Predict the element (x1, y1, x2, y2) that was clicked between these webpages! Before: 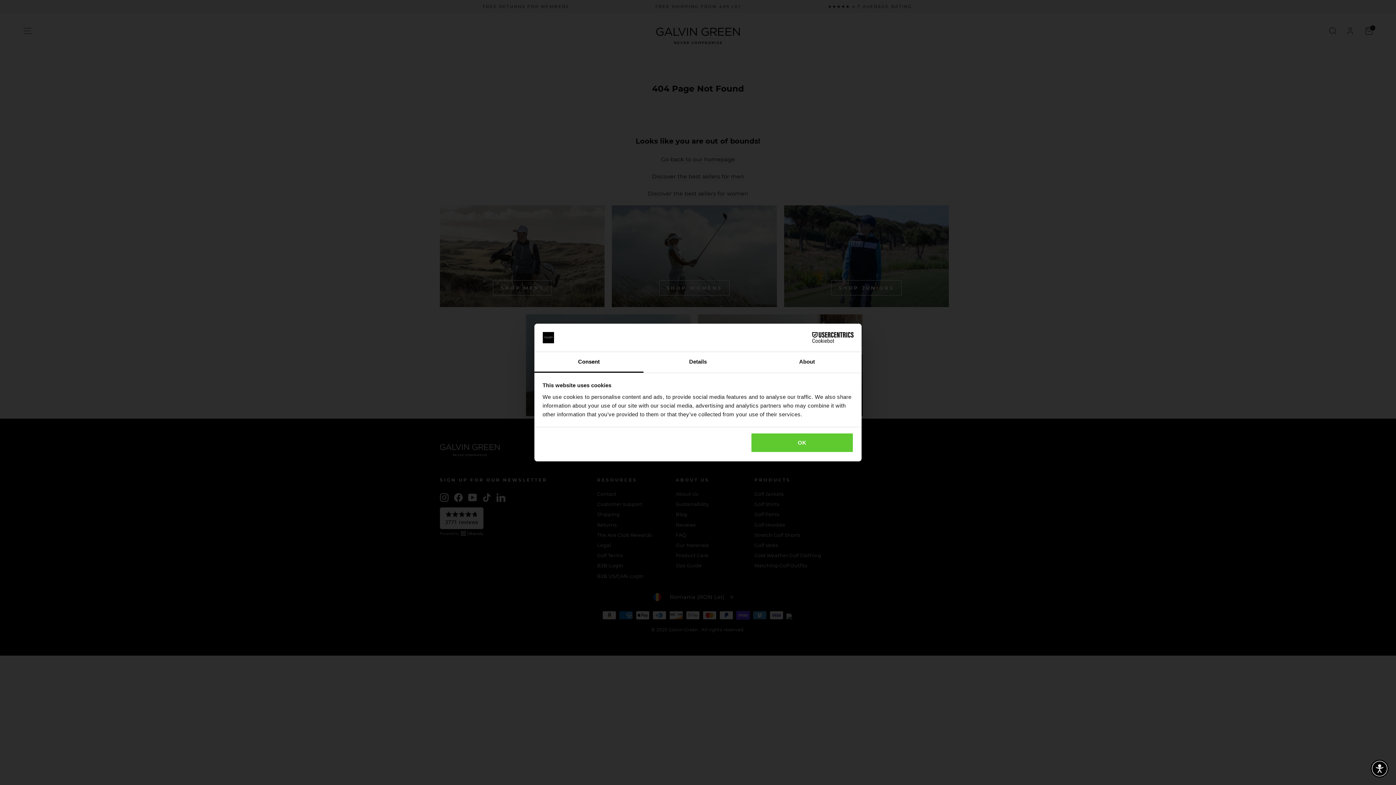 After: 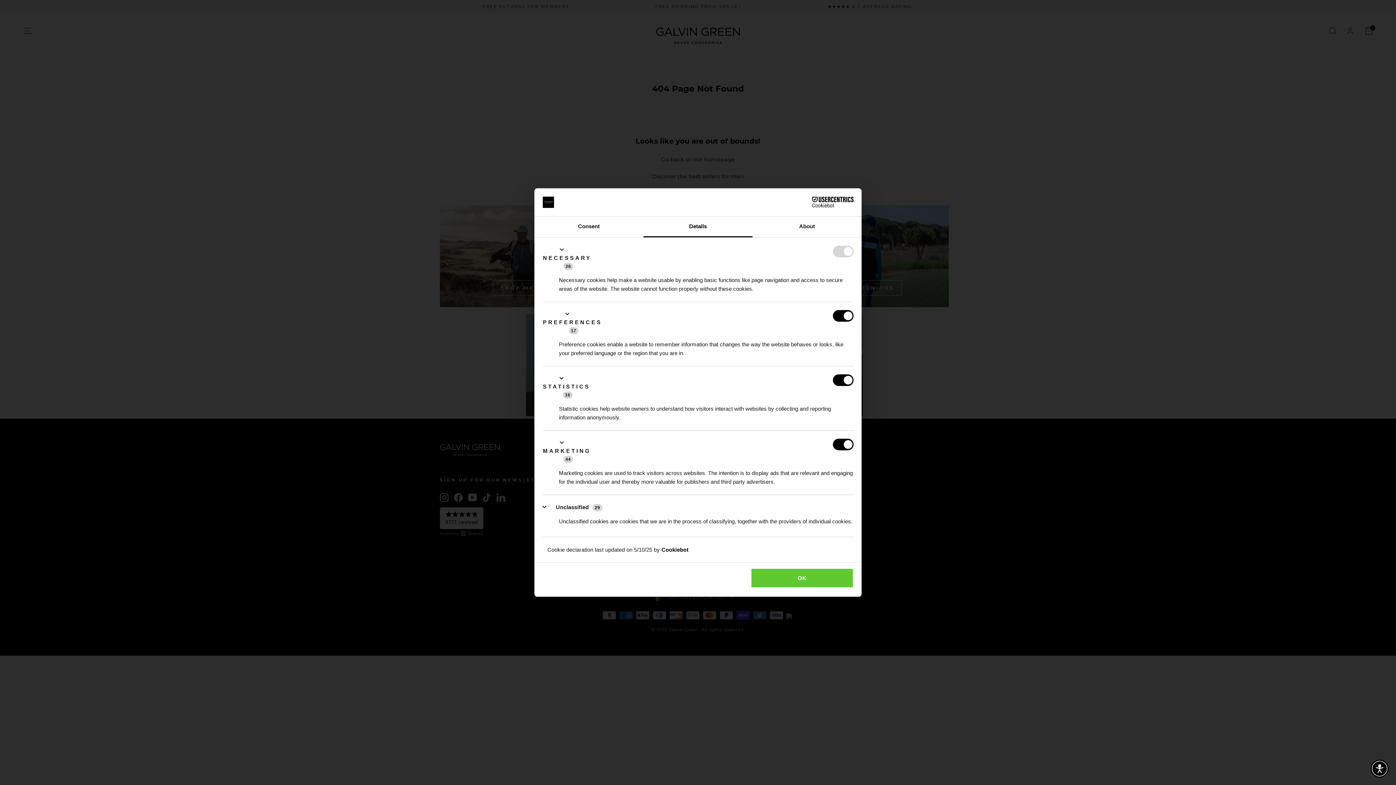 Action: label: Details bbox: (643, 352, 752, 372)